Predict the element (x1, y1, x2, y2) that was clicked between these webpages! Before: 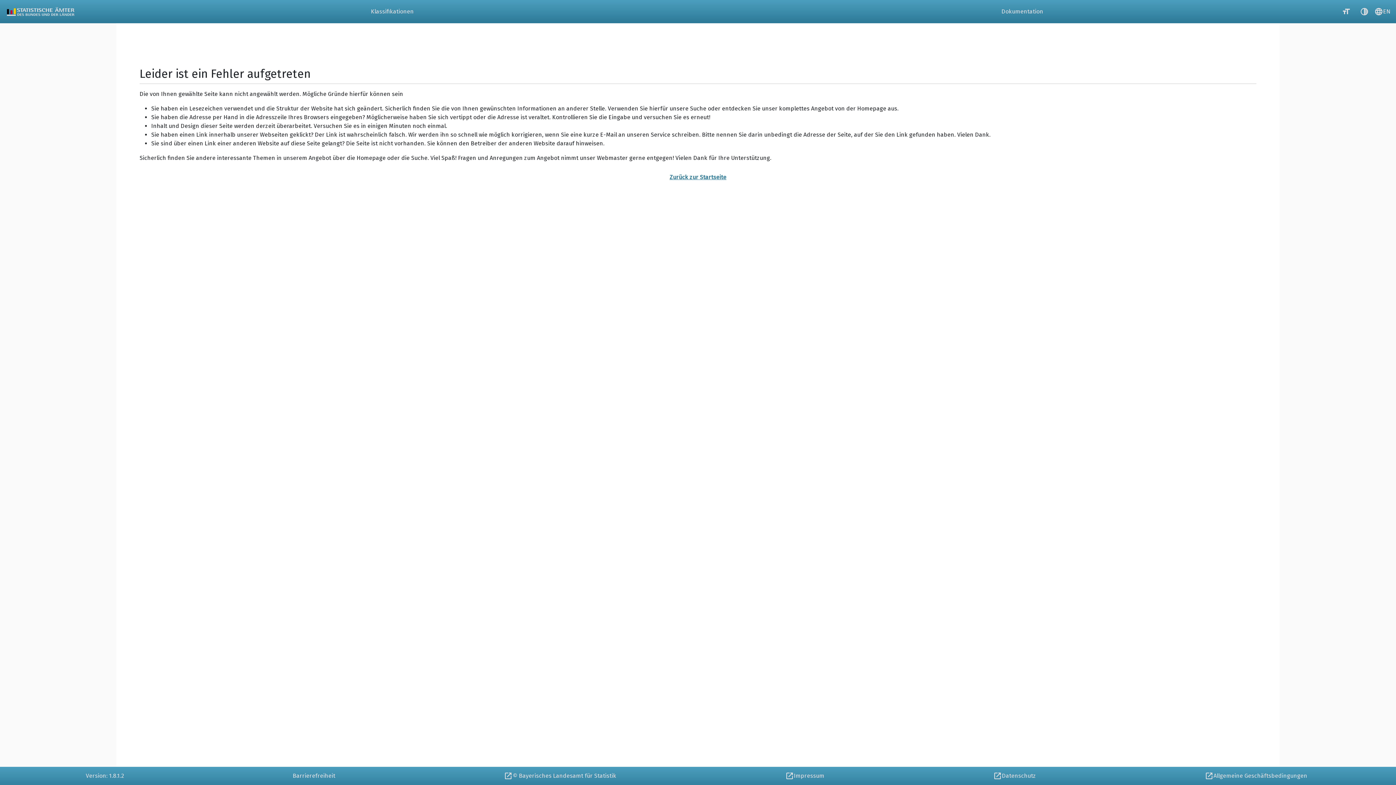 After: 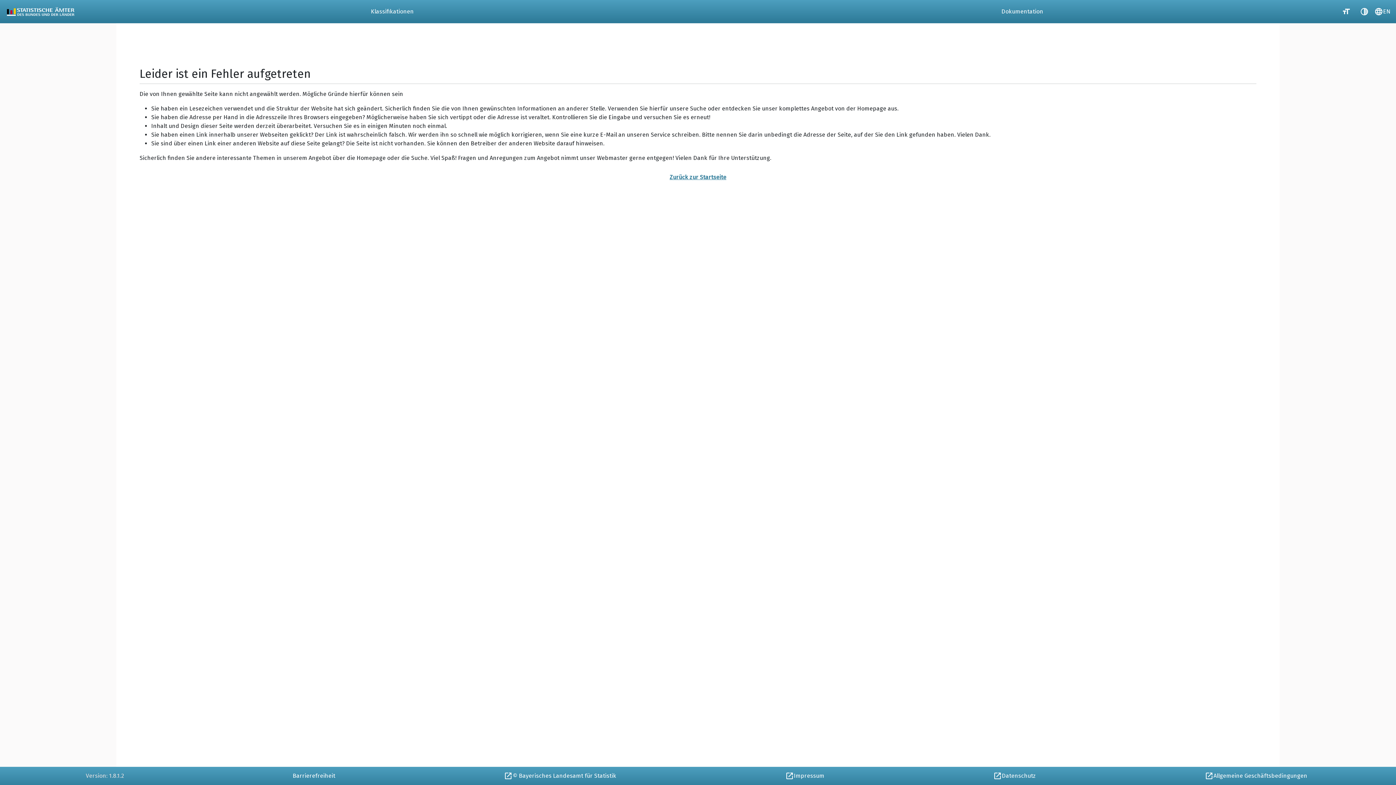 Action: bbox: (1355, 0, 1373, 23) label: tonality